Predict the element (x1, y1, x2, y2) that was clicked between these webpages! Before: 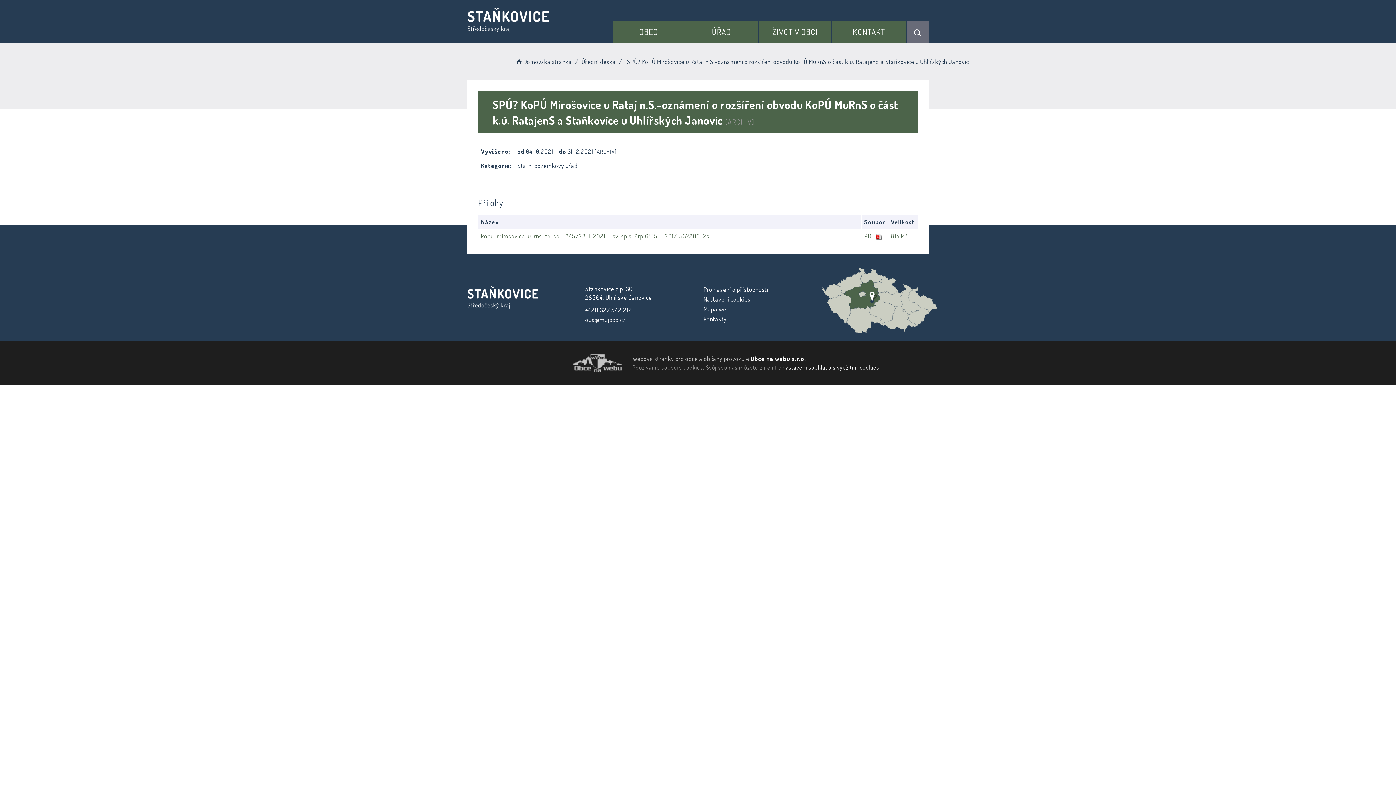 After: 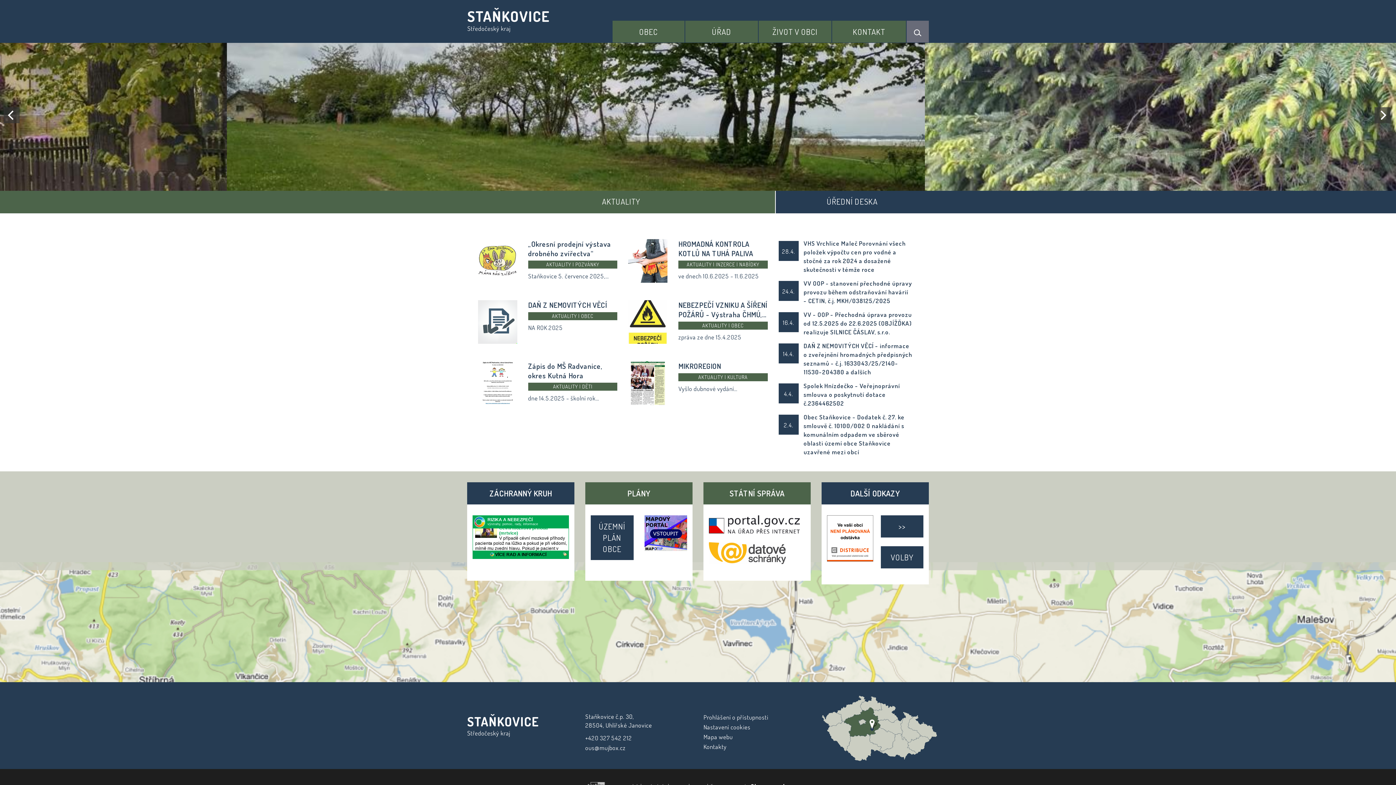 Action: bbox: (467, 6, 572, 32)